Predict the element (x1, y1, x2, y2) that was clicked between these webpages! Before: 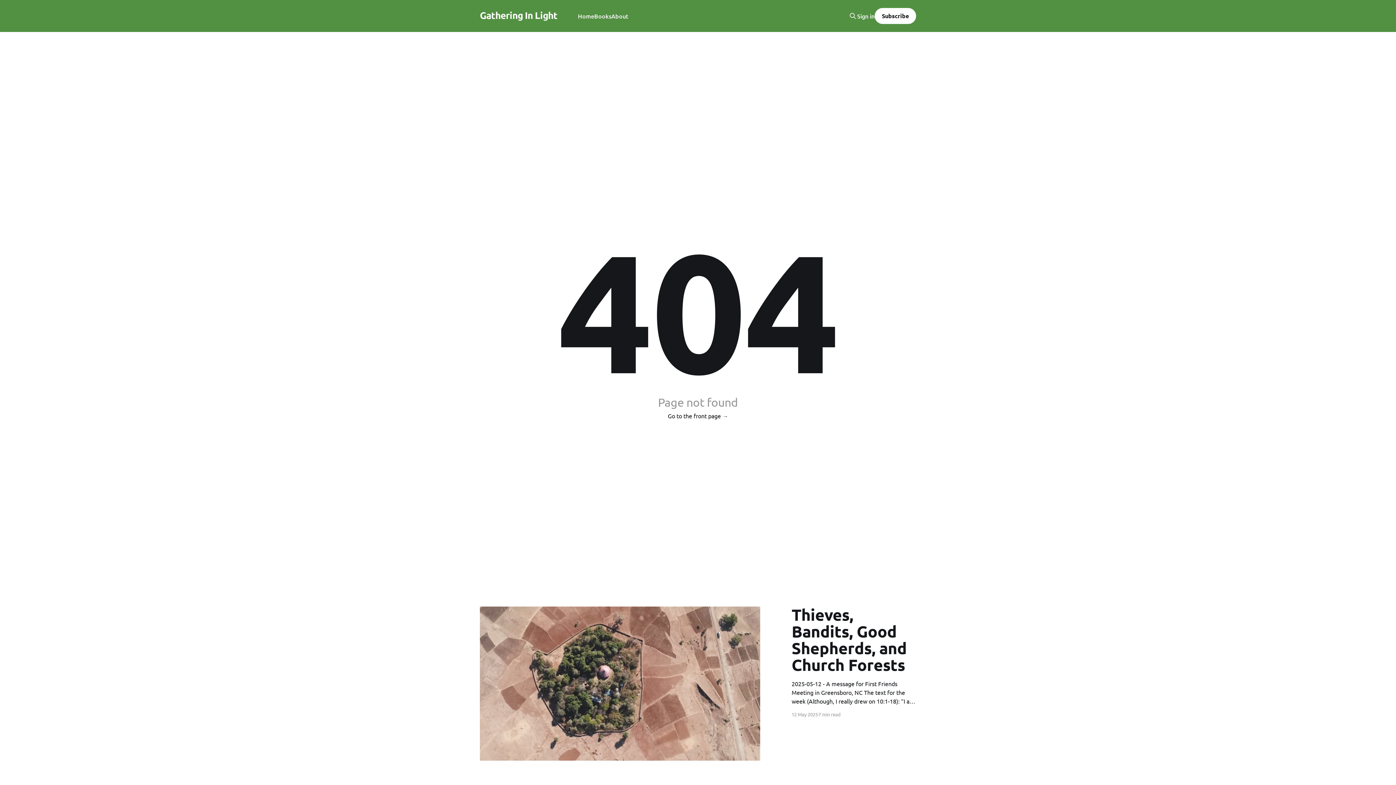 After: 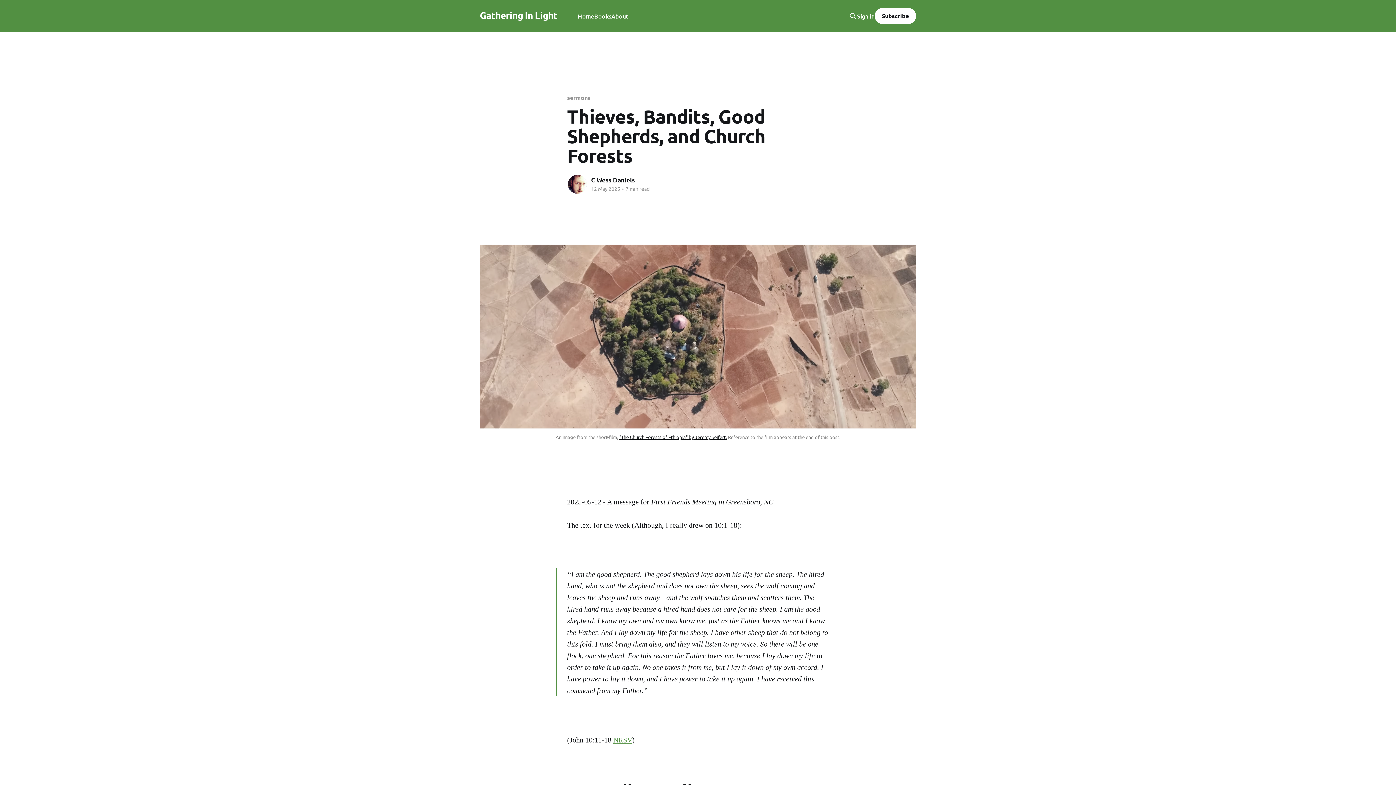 Action: label: Thieves, Bandits, Good Shepherds, and Church Forests
2025-05-12 - A message for First Friends Meeting in Greensboro, NC The text for the week (Although, I really drew on 10:1-18): “I am the good shepherd. The good shepherd lays down his life for the sheep. The hired hand, who is not the shepherd and does not own bbox: (791, 606, 916, 705)